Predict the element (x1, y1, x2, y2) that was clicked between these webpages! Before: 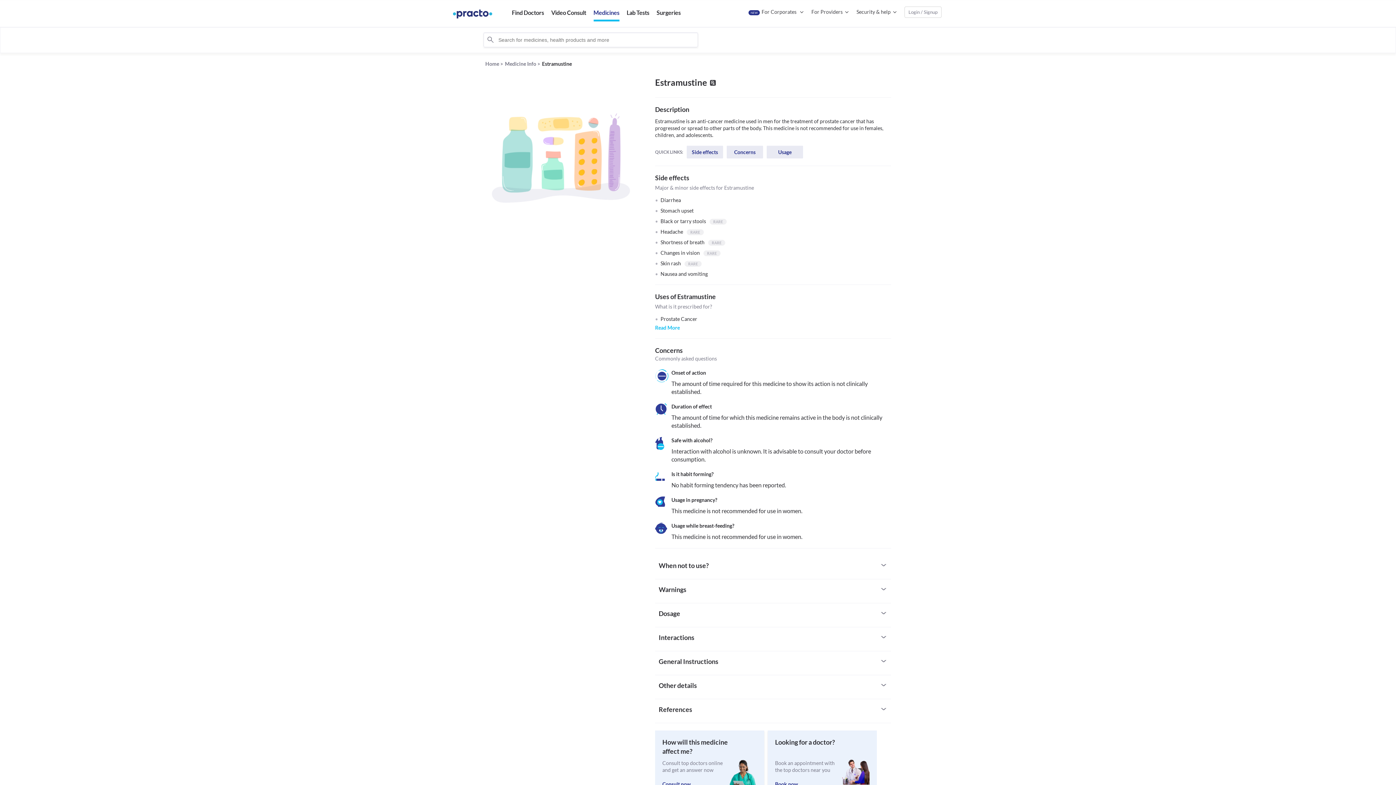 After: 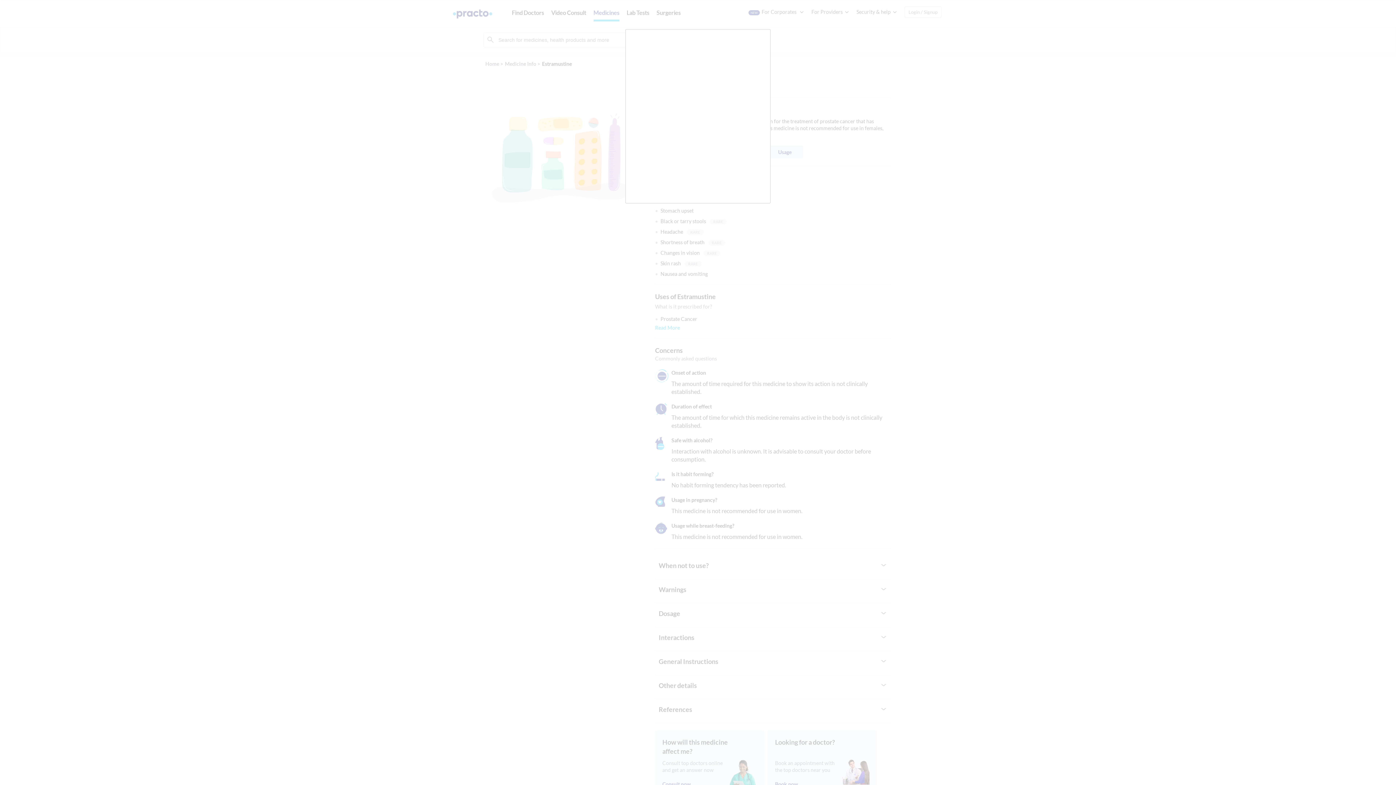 Action: label: Login / Signup bbox: (904, 6, 941, 17)